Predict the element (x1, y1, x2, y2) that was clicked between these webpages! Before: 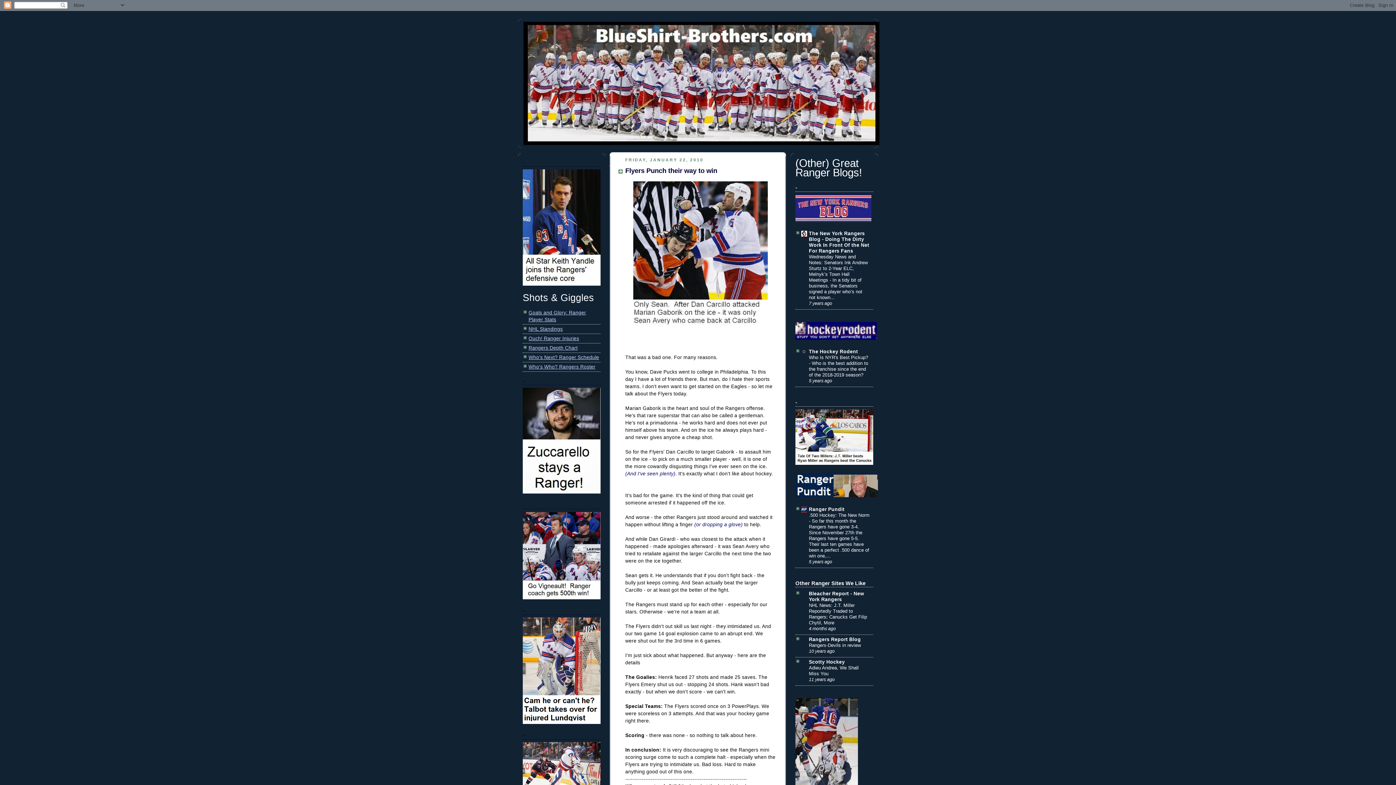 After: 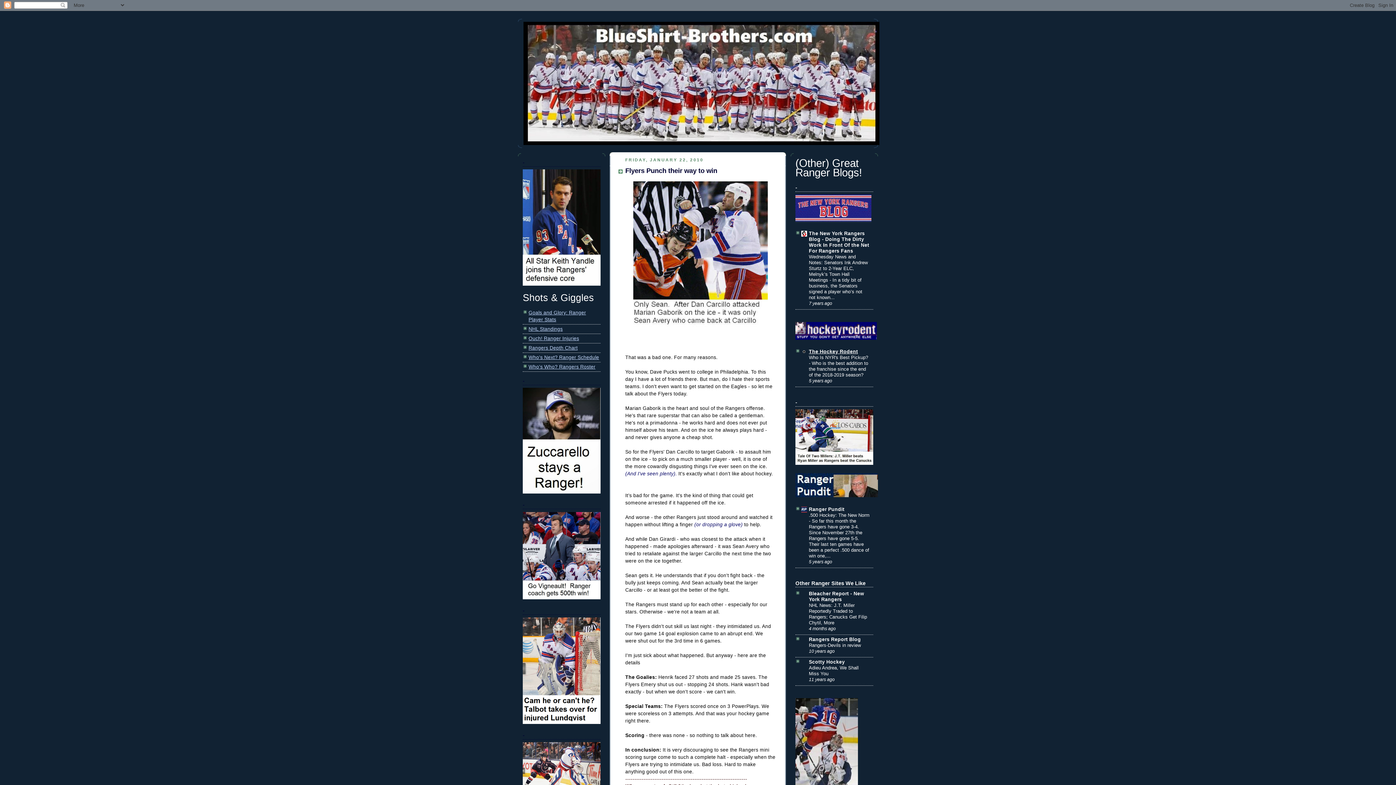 Action: bbox: (809, 349, 858, 354) label: The Hockey Rodent